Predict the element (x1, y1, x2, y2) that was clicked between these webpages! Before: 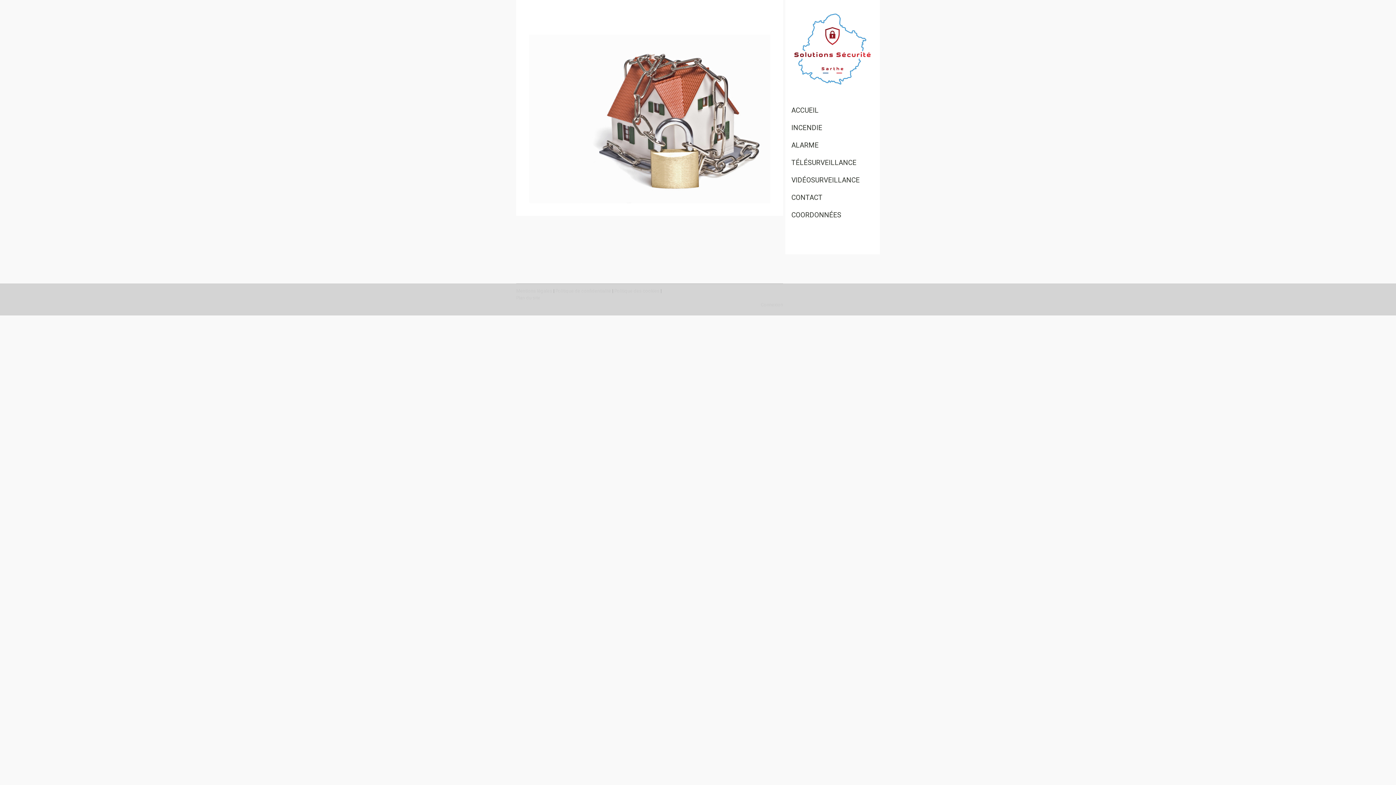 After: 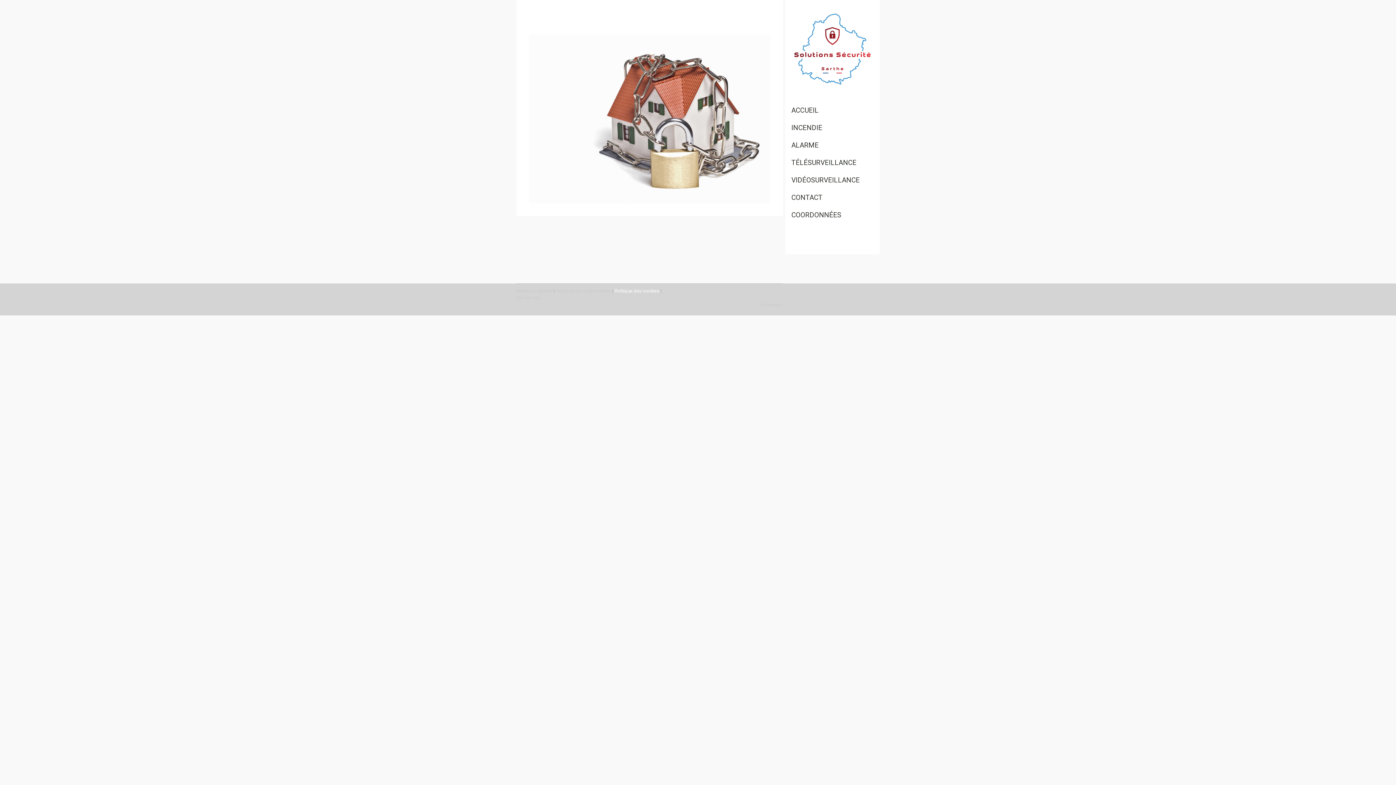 Action: label: Politique des cookies bbox: (614, 288, 659, 293)